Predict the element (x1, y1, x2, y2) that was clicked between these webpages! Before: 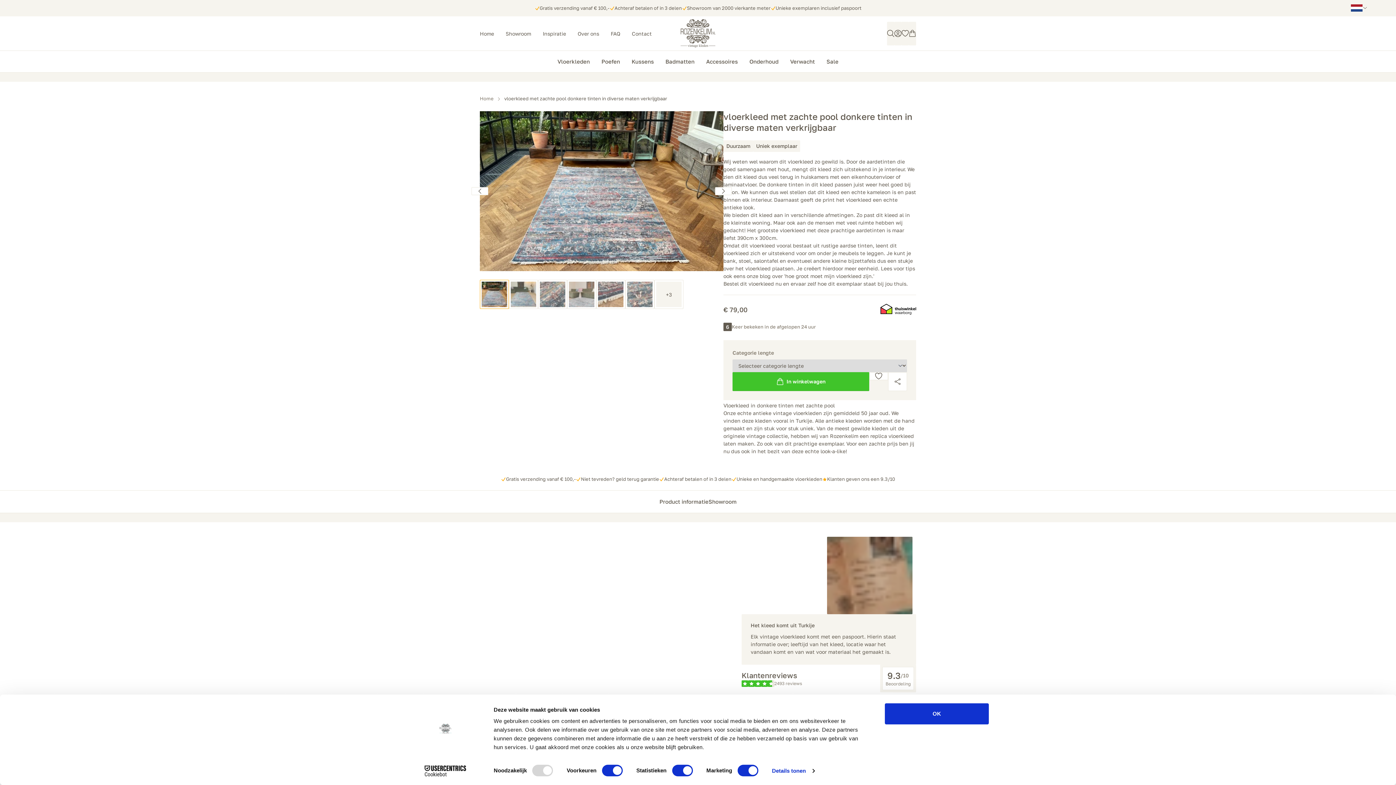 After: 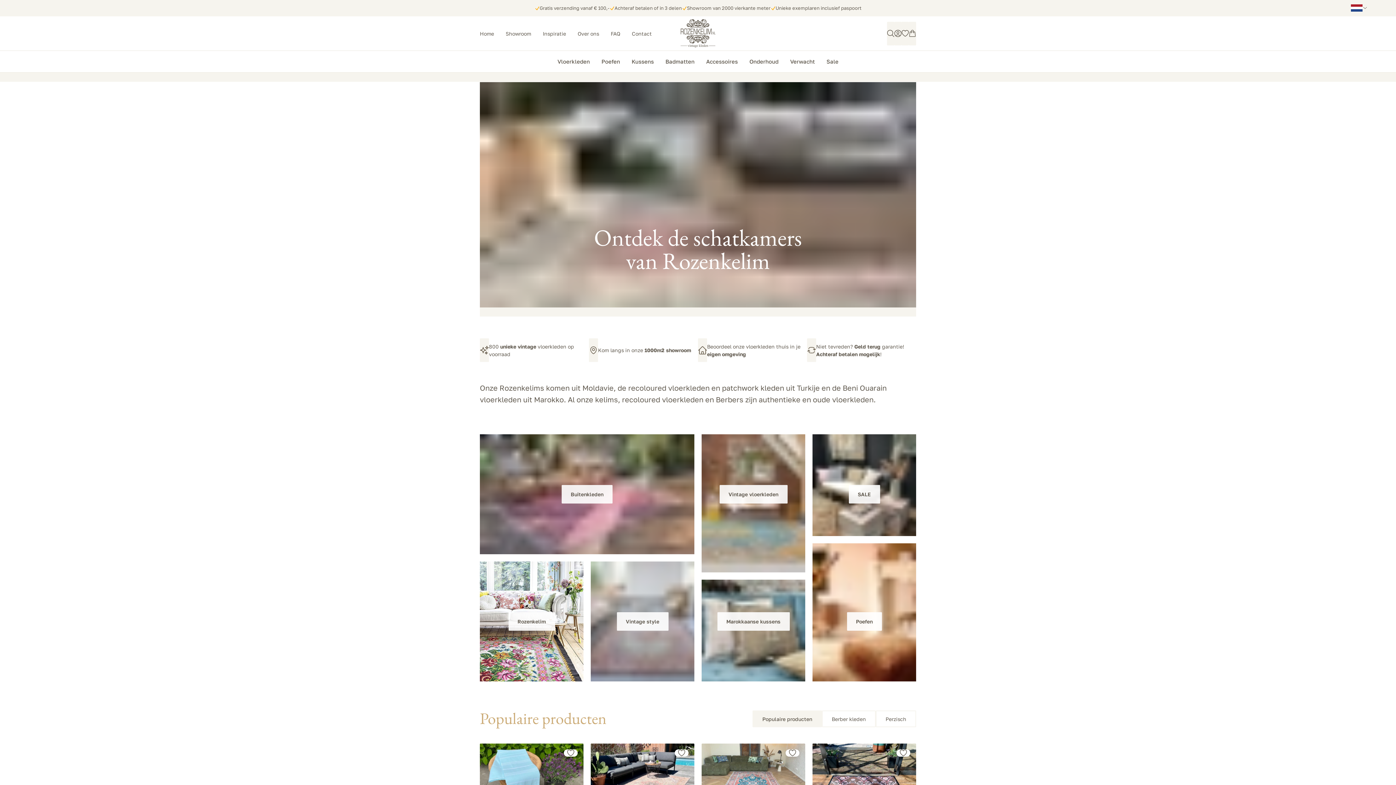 Action: bbox: (680, 16, 715, 50)